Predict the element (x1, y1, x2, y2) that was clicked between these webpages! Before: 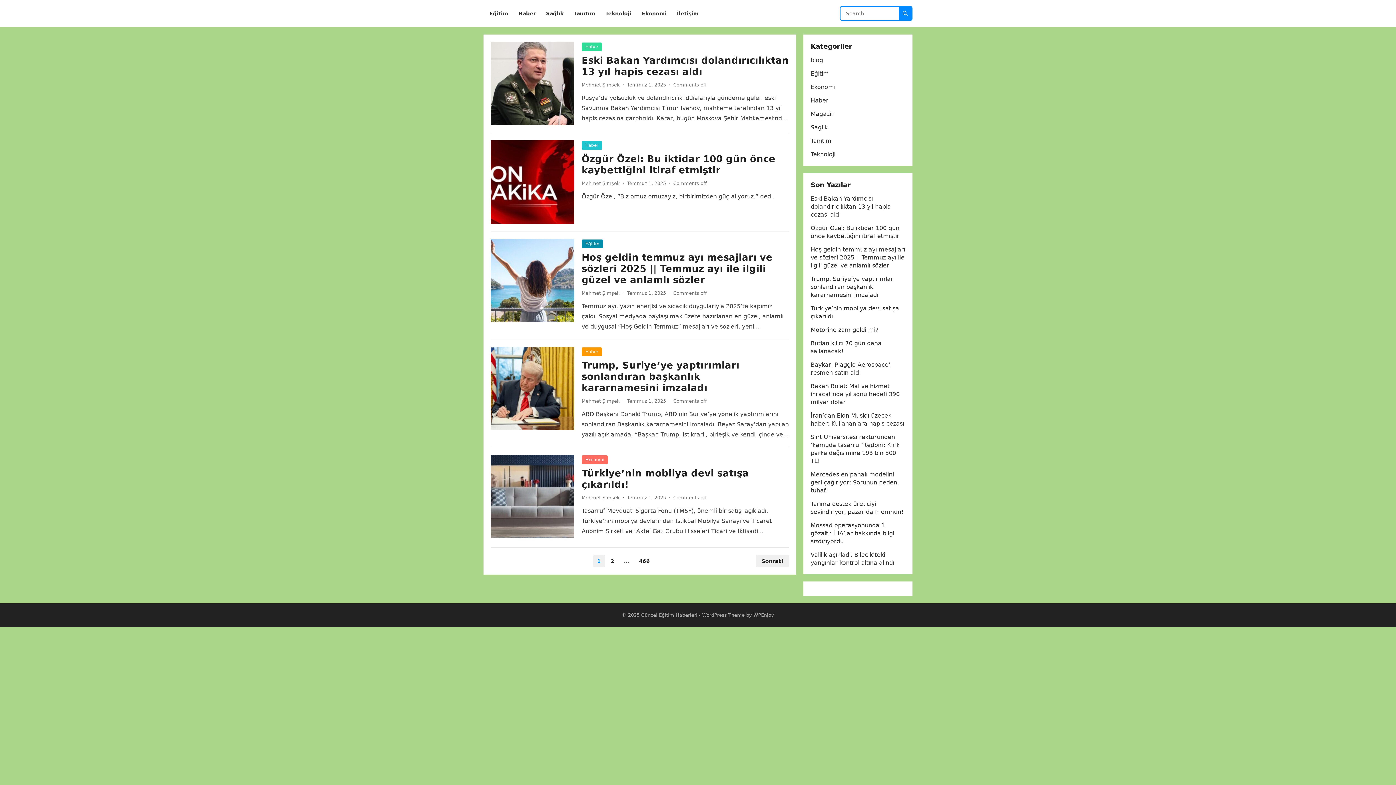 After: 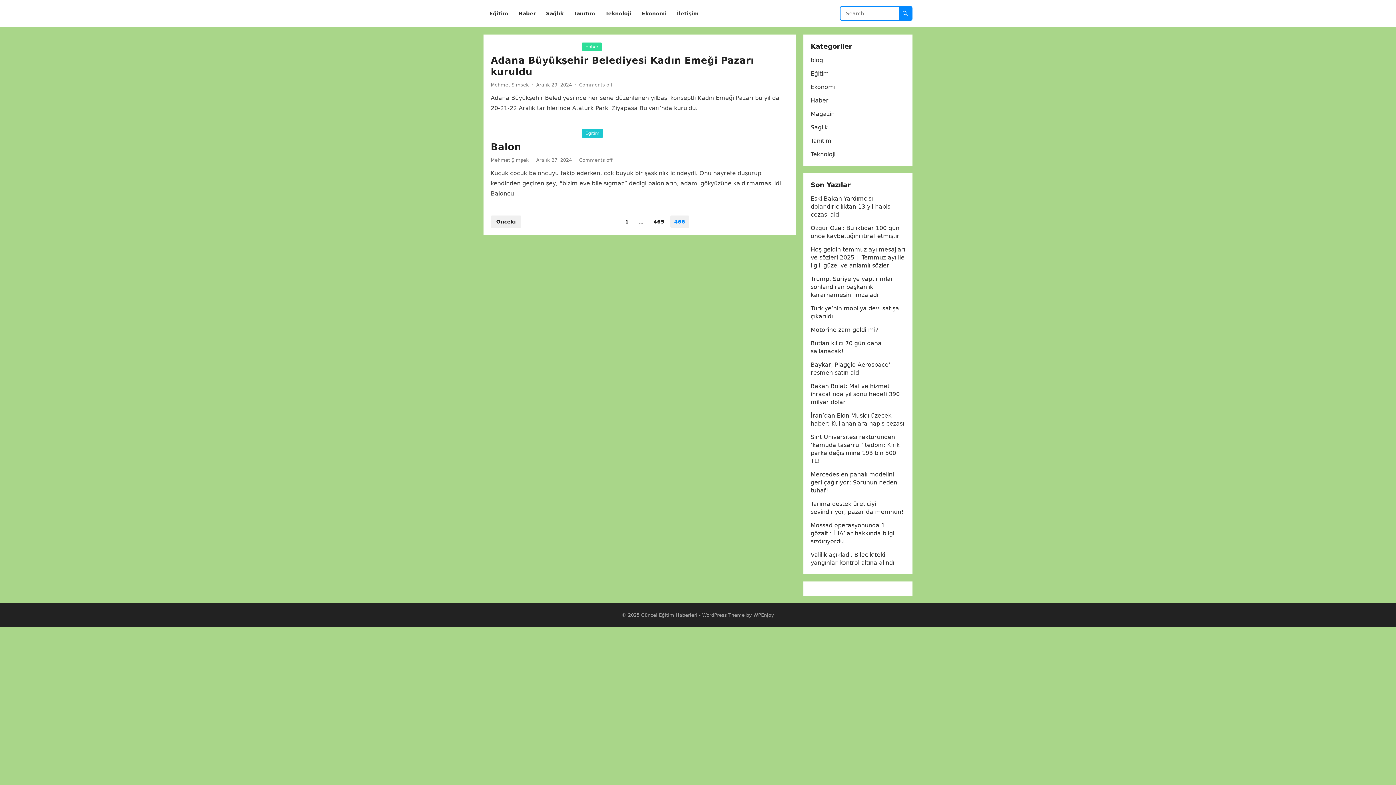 Action: bbox: (635, 555, 654, 567) label: 466